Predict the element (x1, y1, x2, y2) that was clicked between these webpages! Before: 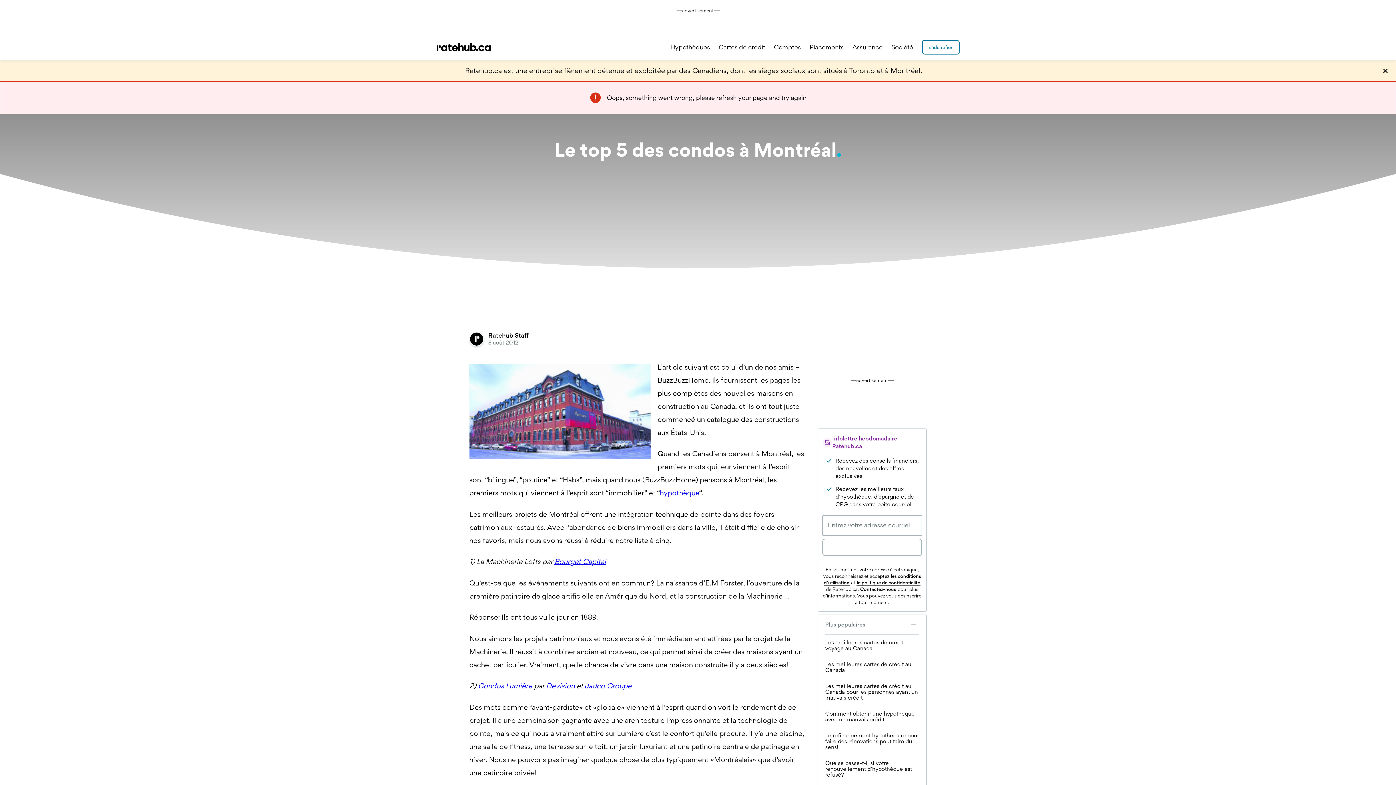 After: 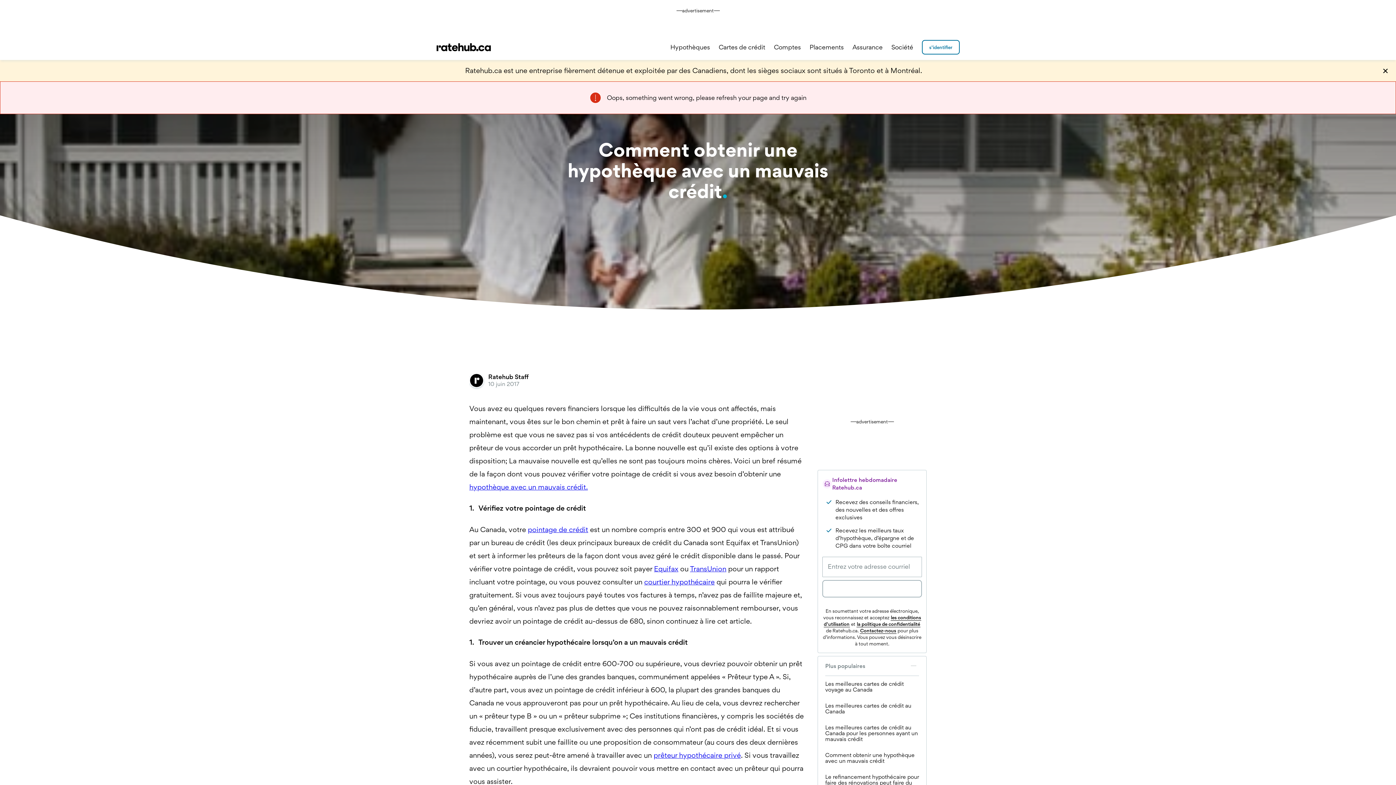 Action: label: Comment obtenir une hypothèque avec un mauvais crédit bbox: (825, 706, 919, 727)